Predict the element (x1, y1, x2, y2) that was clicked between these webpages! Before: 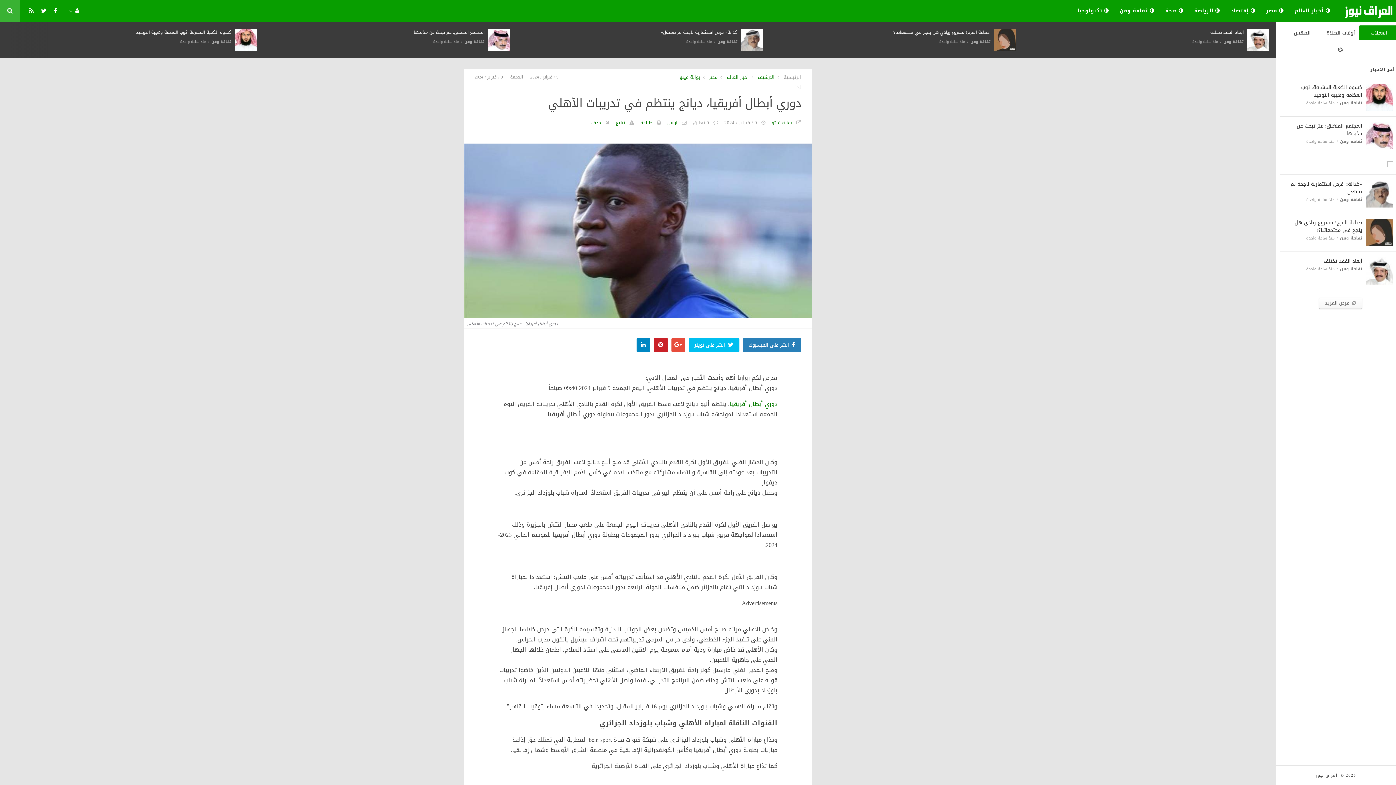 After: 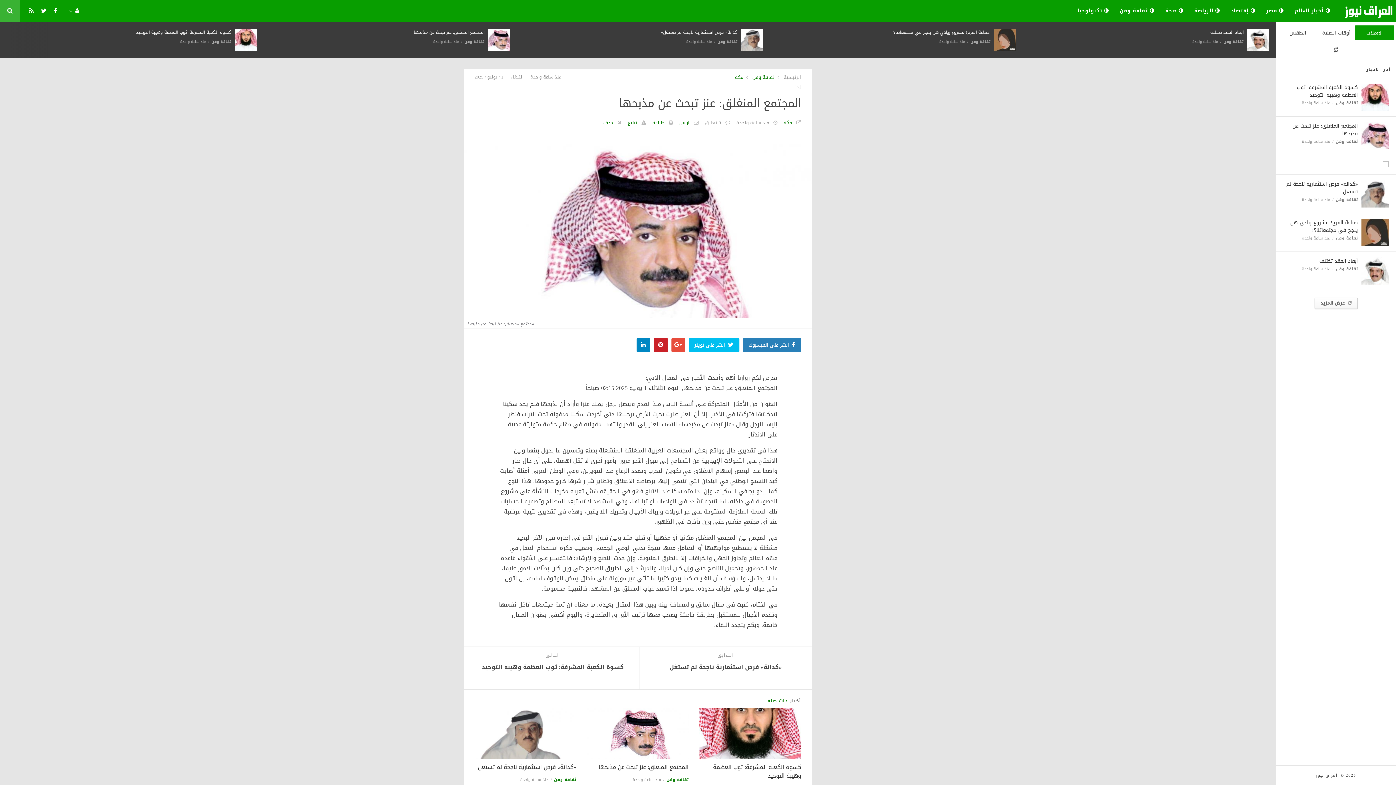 Action: label: المجتمع المنغلق: عنز تبحث عن مذبحها bbox: (1297, 121, 1362, 138)